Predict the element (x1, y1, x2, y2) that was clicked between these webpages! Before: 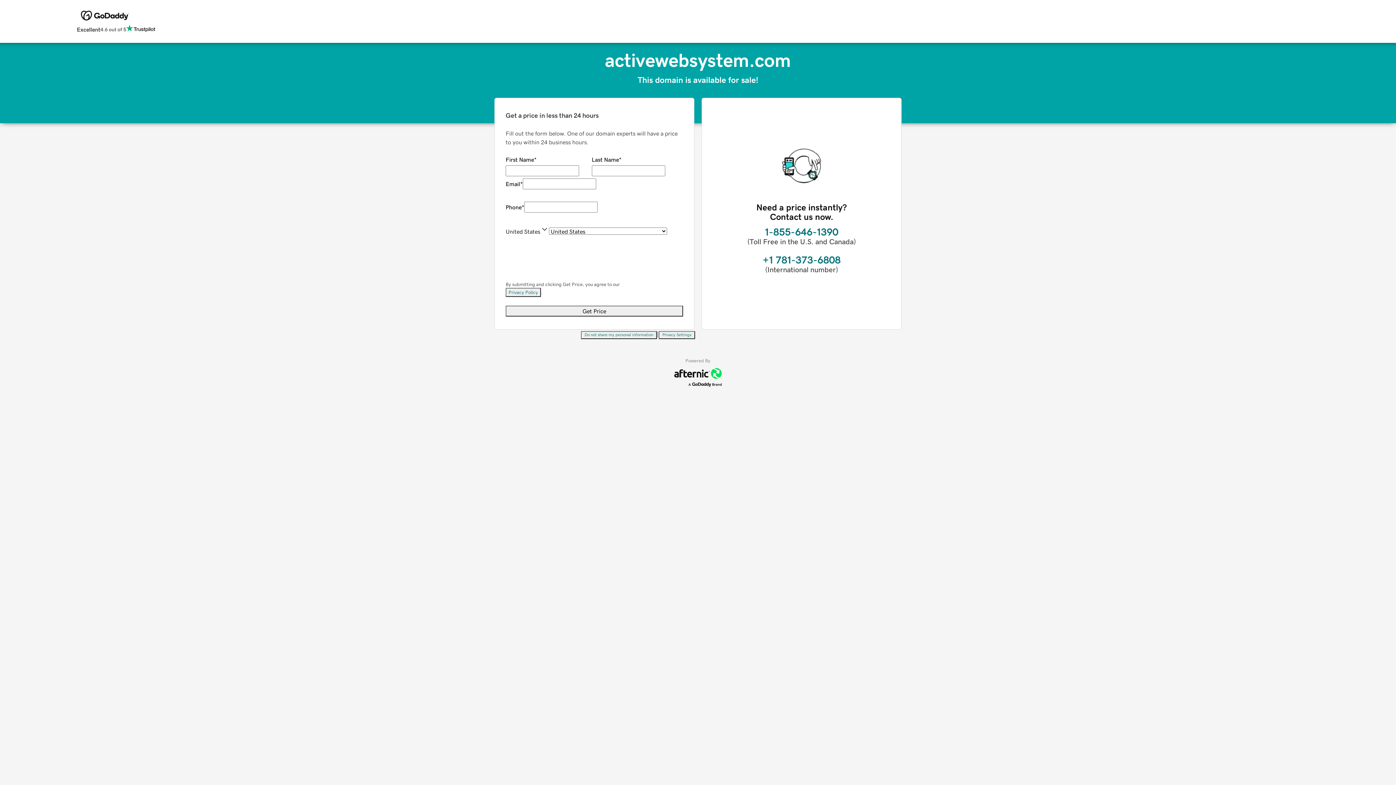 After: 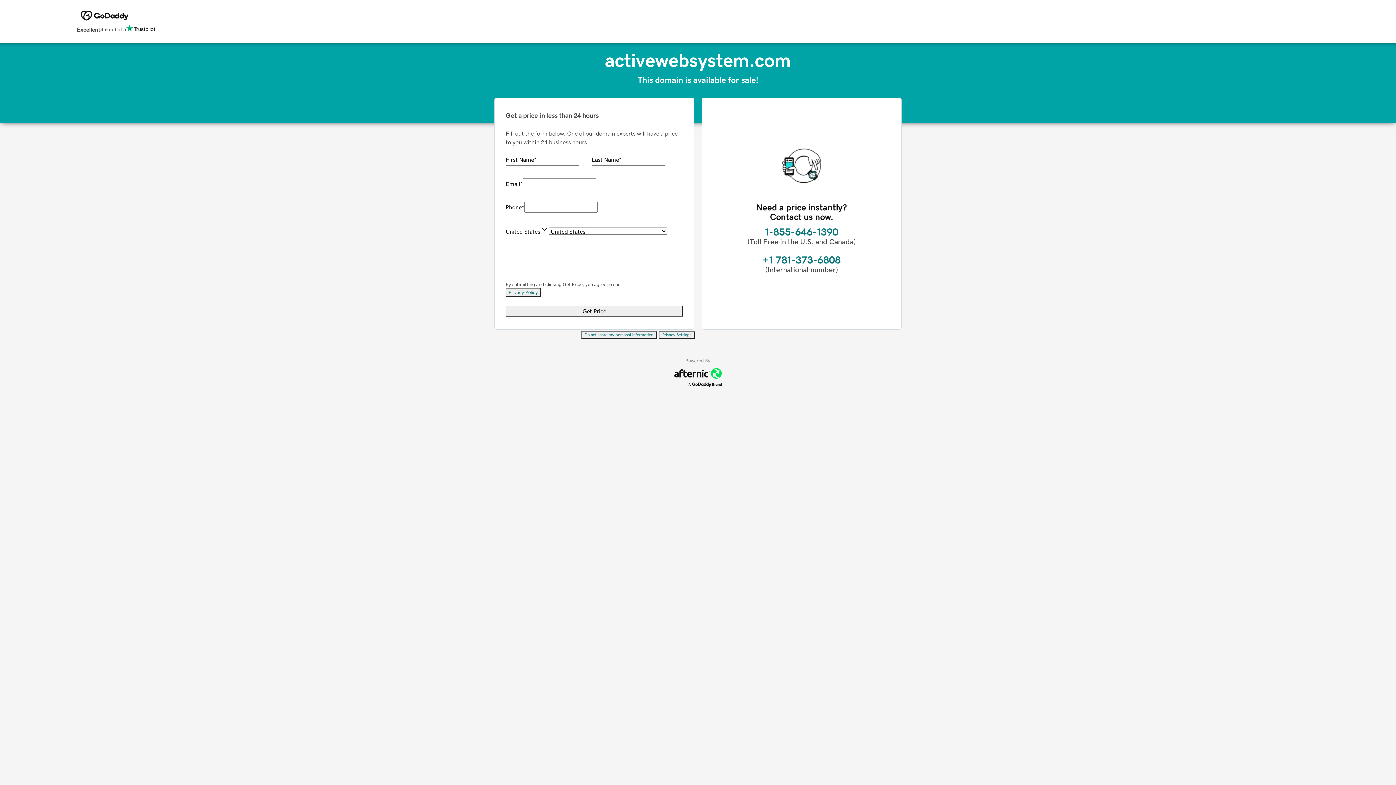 Action: label: Privacy Settings bbox: (658, 331, 695, 339)